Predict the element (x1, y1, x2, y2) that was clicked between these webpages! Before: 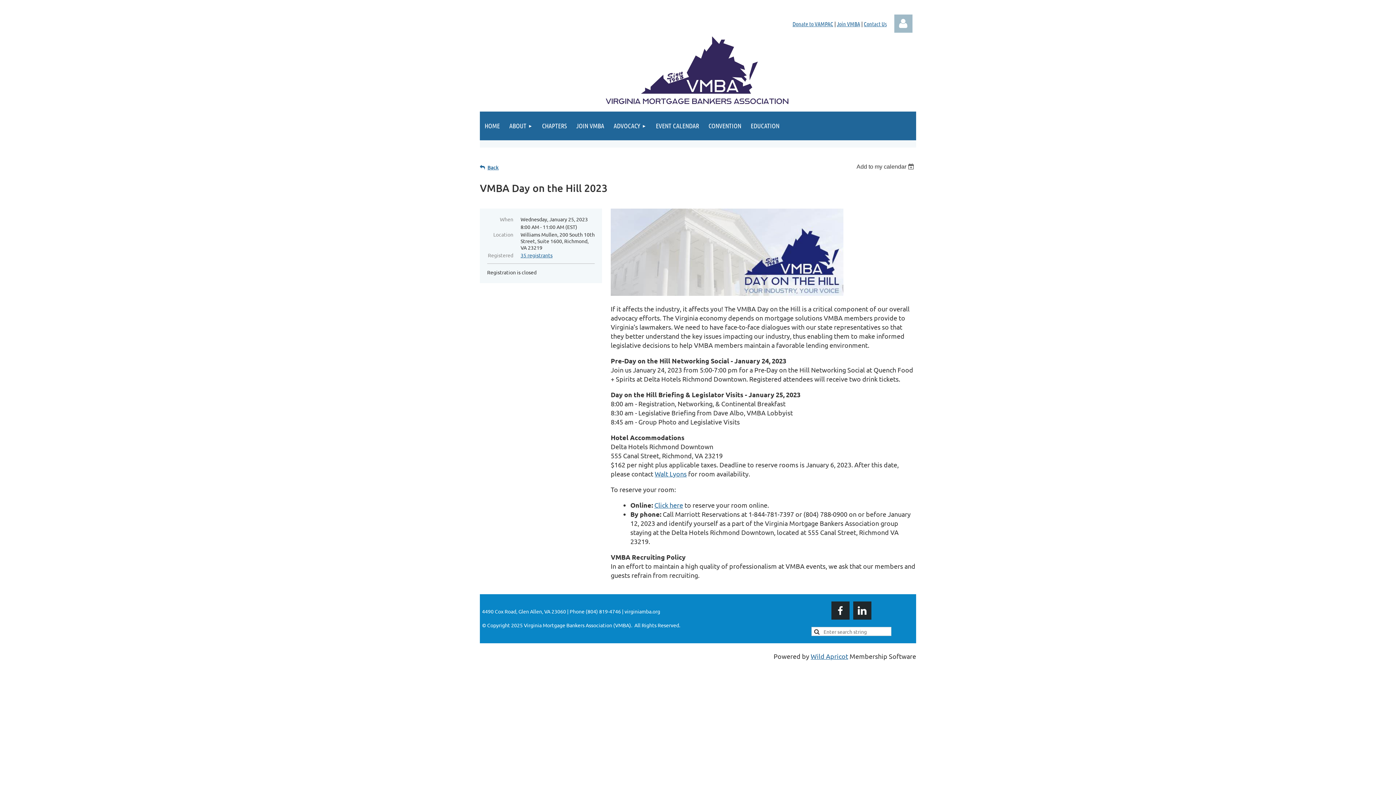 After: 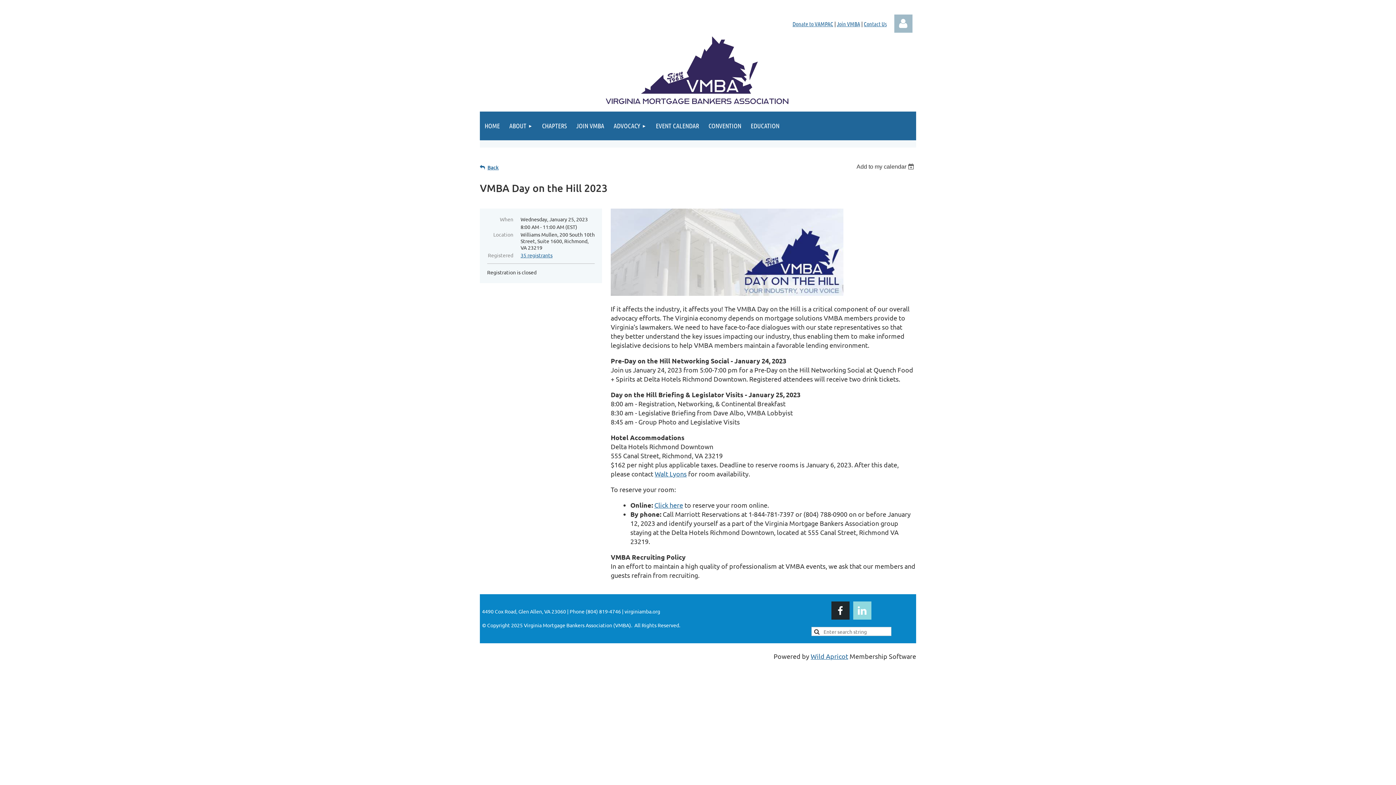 Action: bbox: (853, 601, 871, 620)